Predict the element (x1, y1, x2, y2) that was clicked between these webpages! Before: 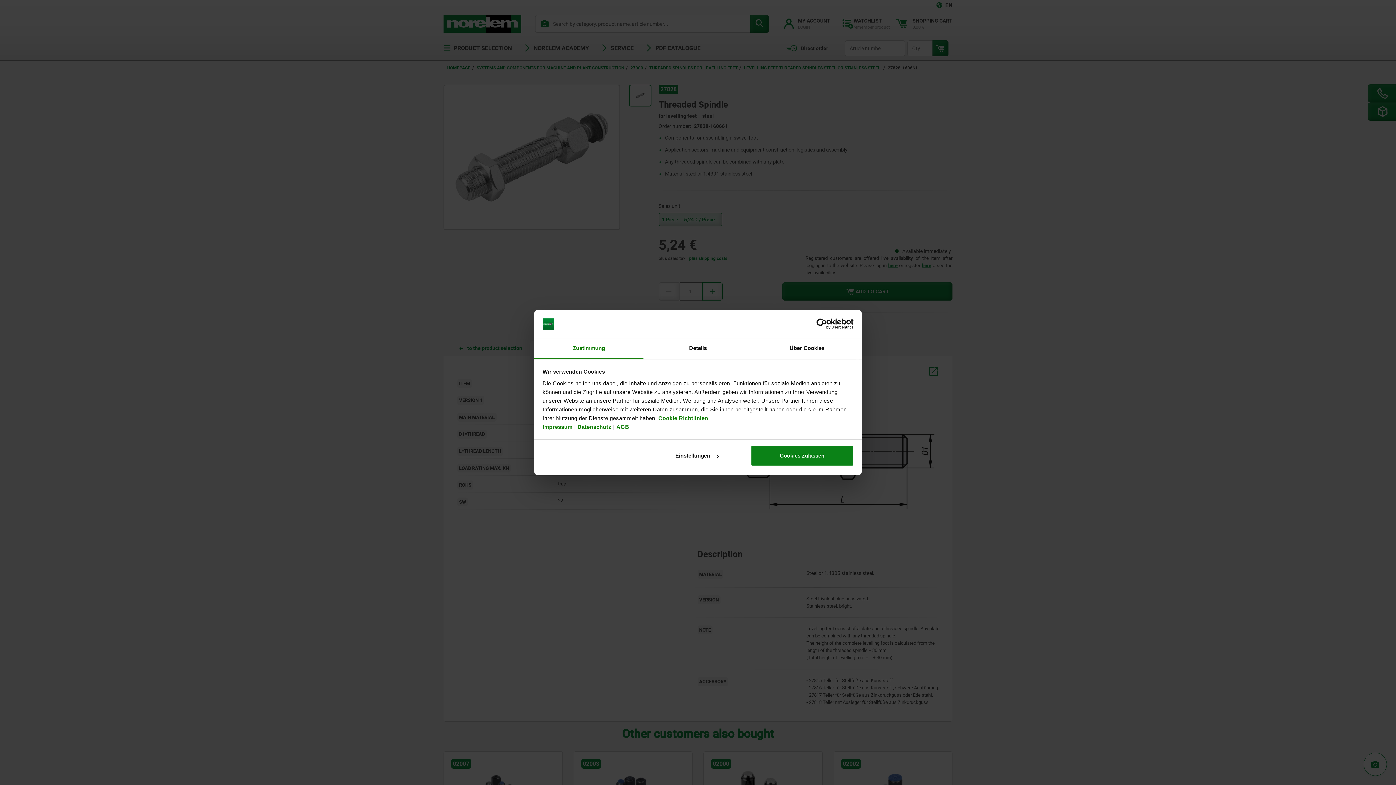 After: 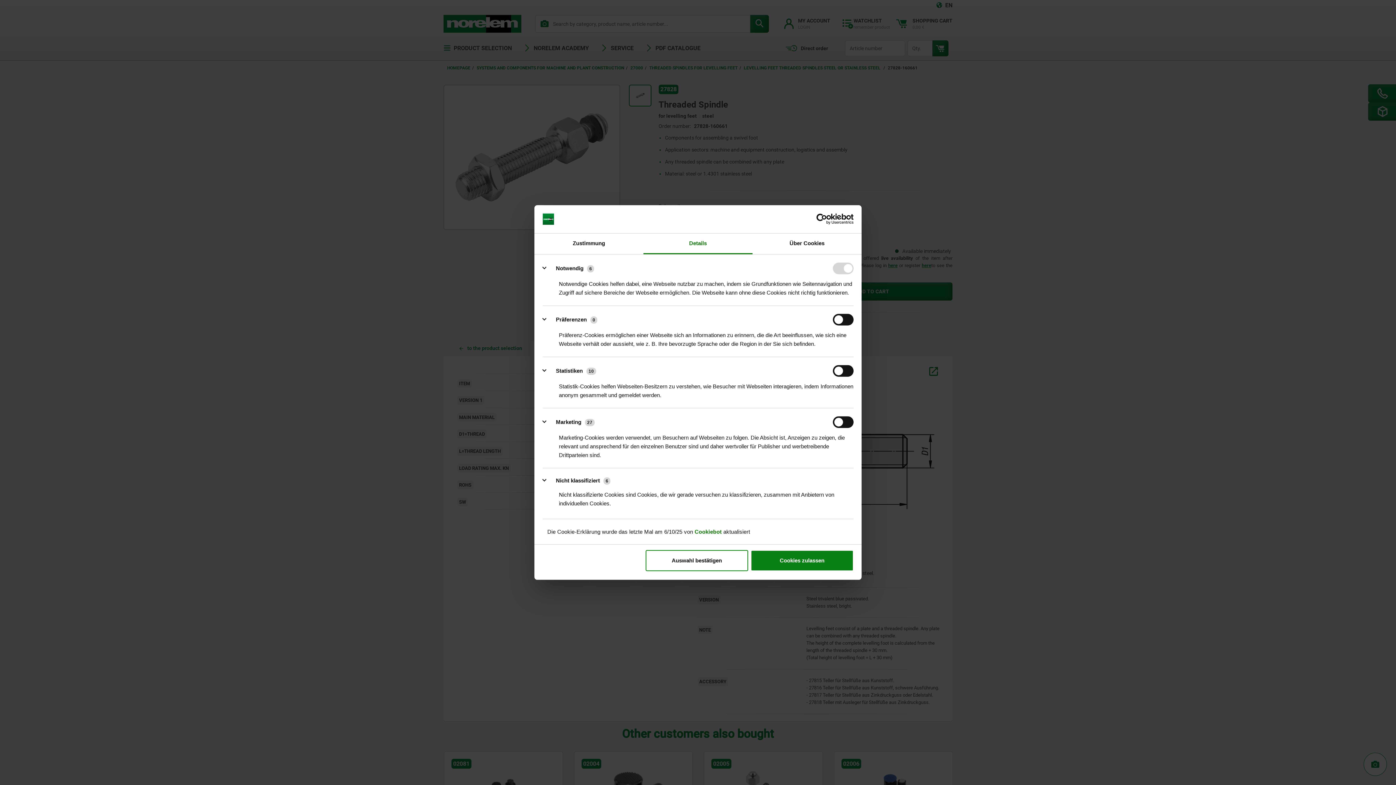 Action: bbox: (645, 445, 748, 466) label: Einstellungen